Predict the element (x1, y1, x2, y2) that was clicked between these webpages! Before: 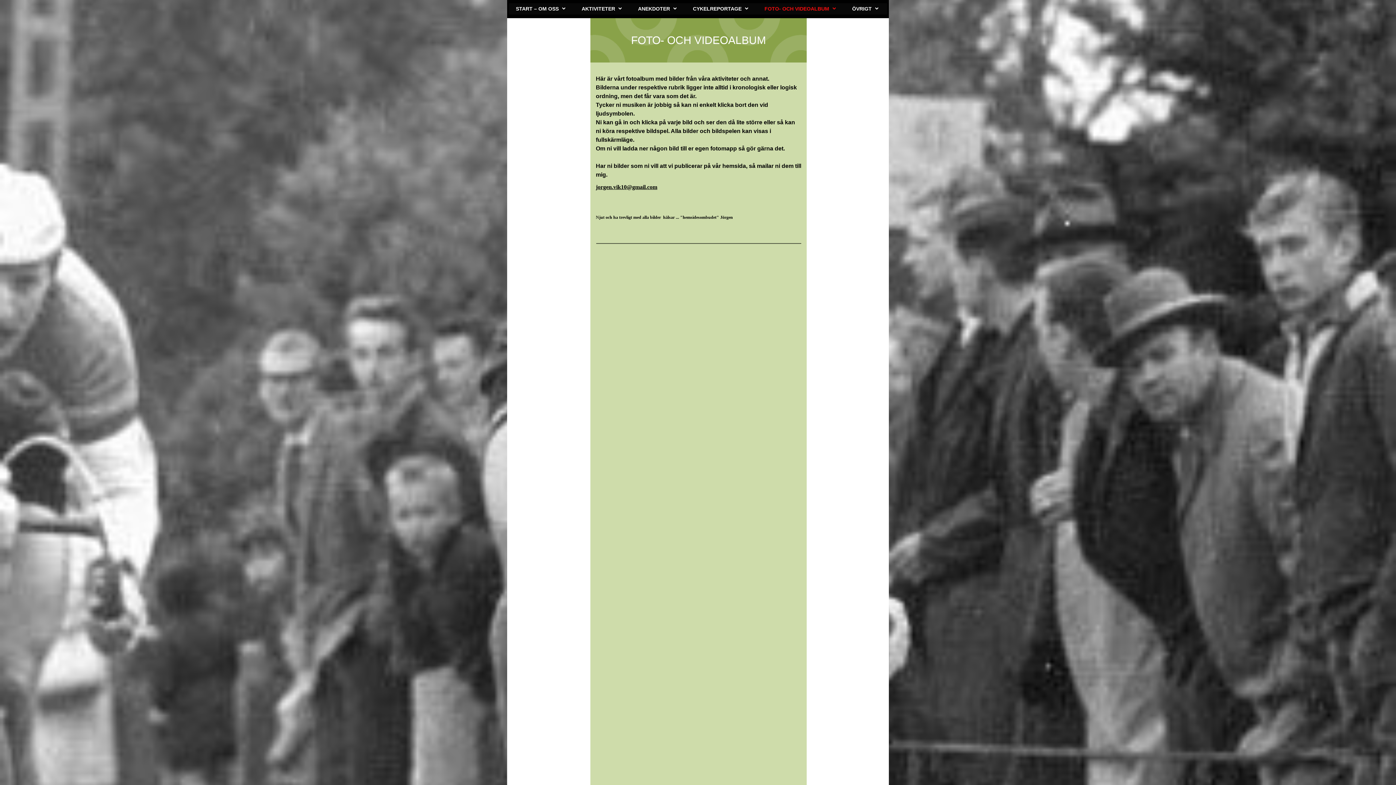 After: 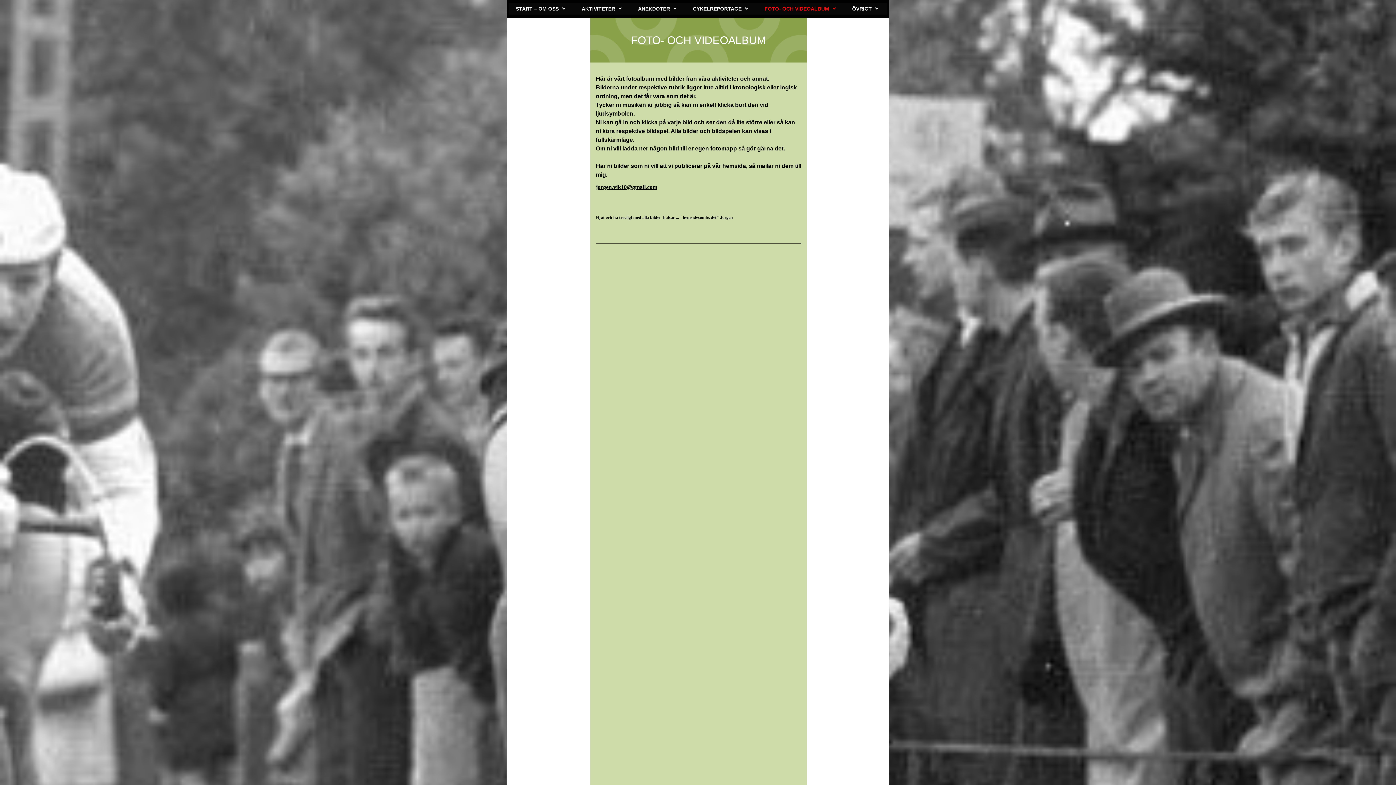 Action: label: FOTO- OCH VIDEOALBUM bbox: (757, 3, 845, 14)